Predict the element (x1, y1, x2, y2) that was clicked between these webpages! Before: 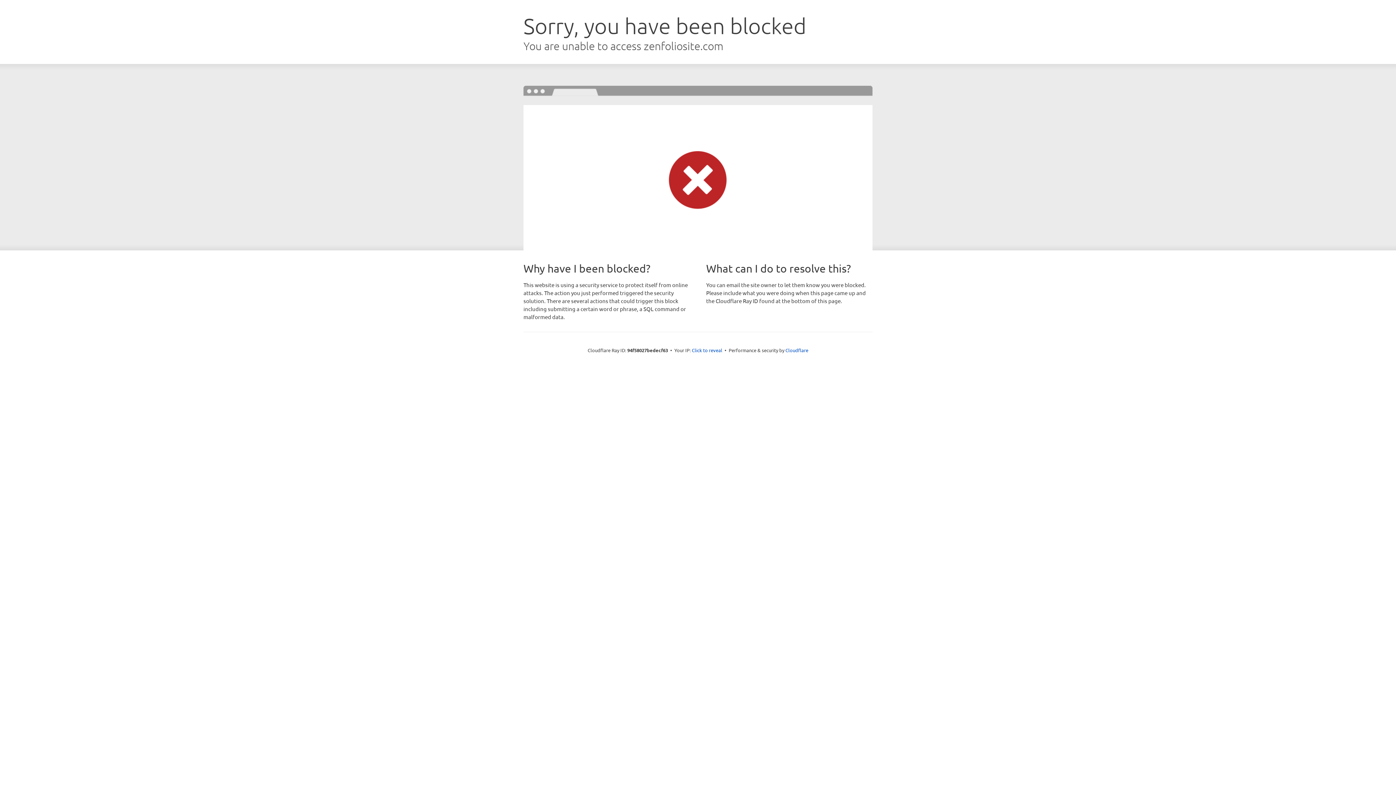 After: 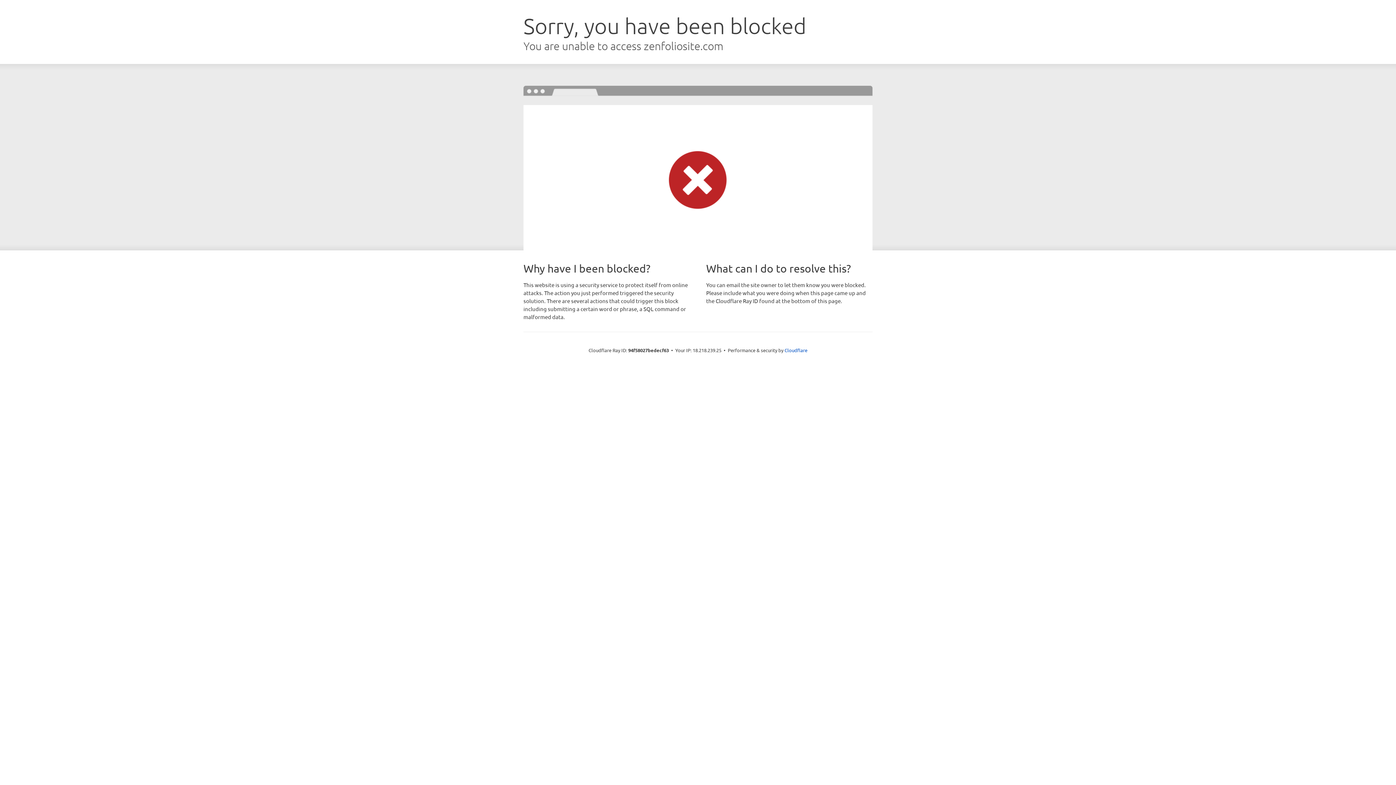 Action: bbox: (692, 346, 722, 353) label: Click to reveal